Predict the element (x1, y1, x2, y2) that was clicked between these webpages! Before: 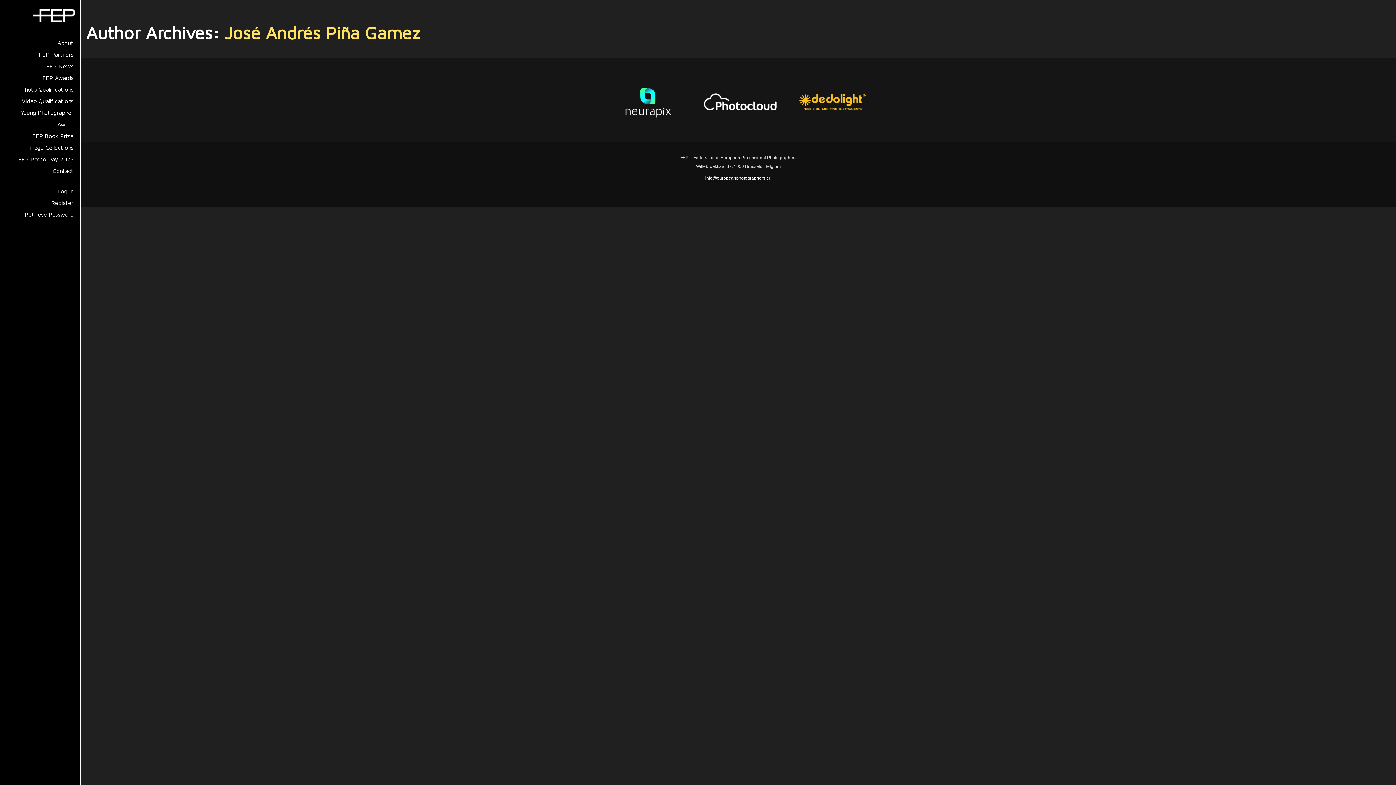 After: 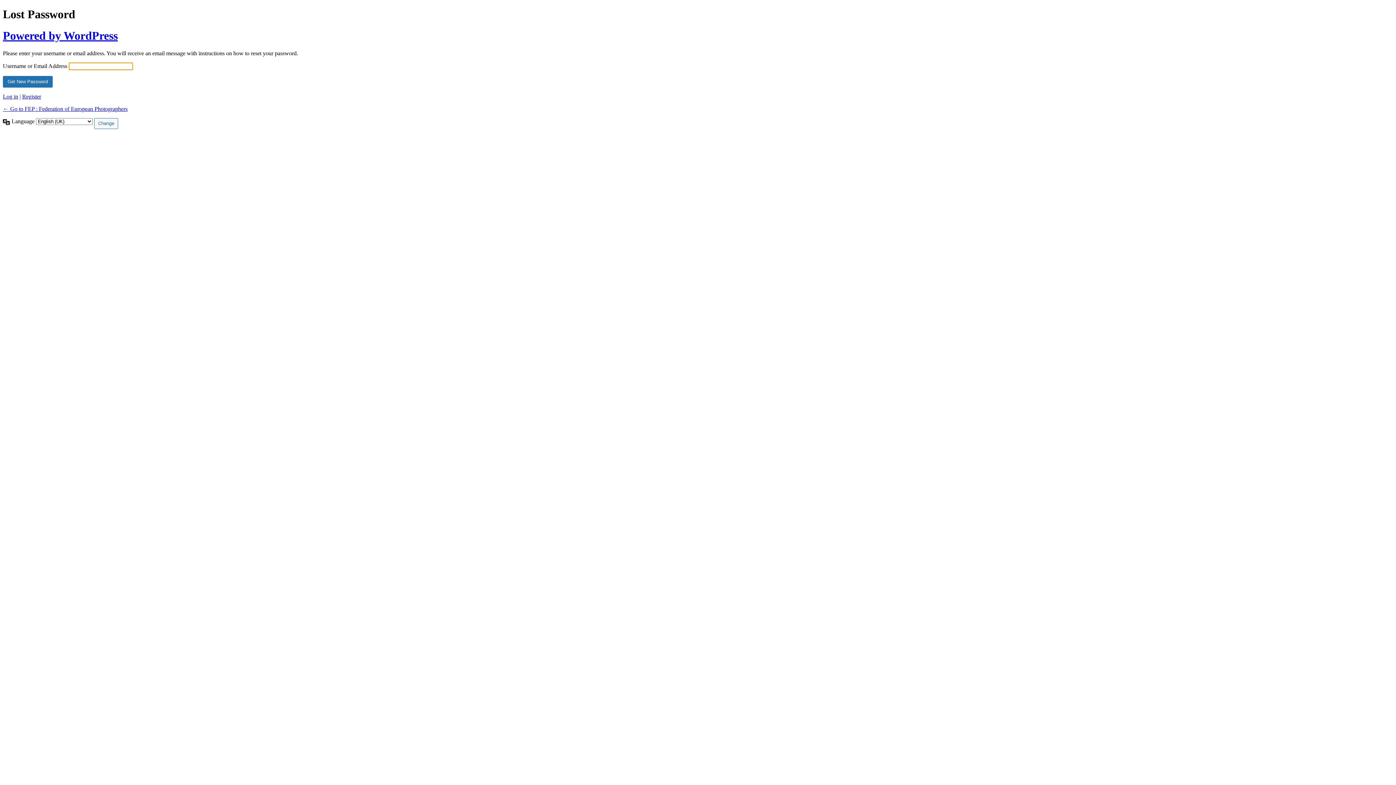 Action: bbox: (0, 208, 80, 220) label: Retrieve Password